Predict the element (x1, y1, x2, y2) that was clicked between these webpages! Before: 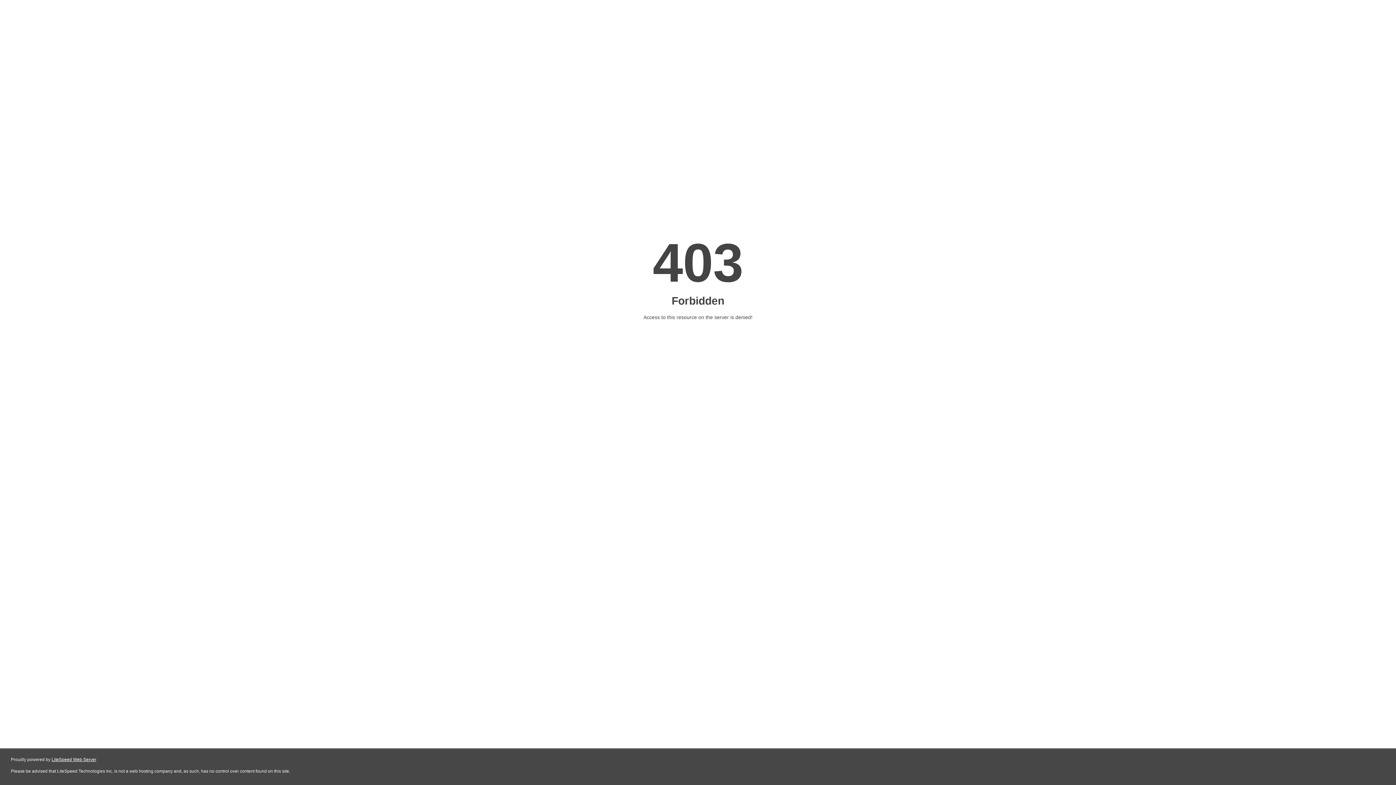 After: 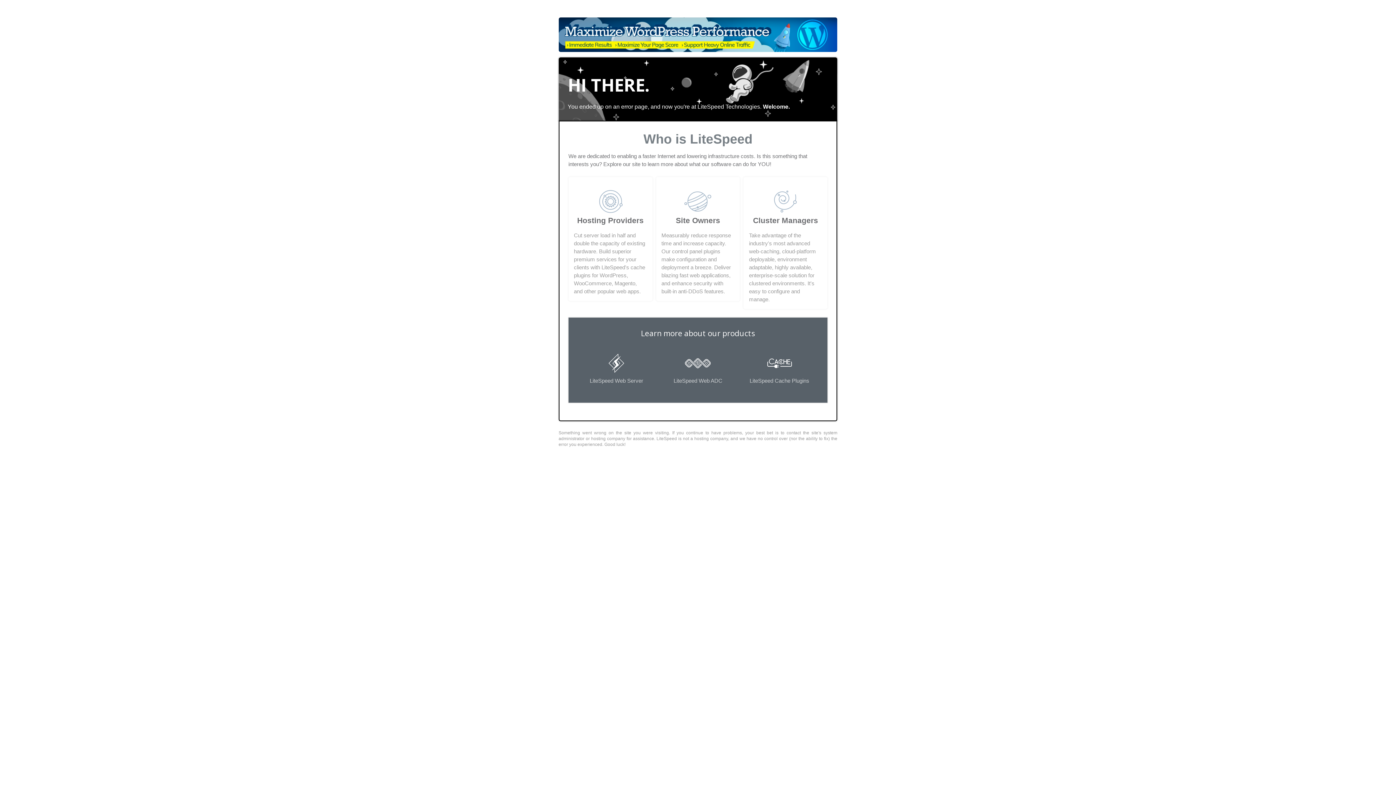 Action: label: LiteSpeed Web Server bbox: (51, 757, 96, 762)